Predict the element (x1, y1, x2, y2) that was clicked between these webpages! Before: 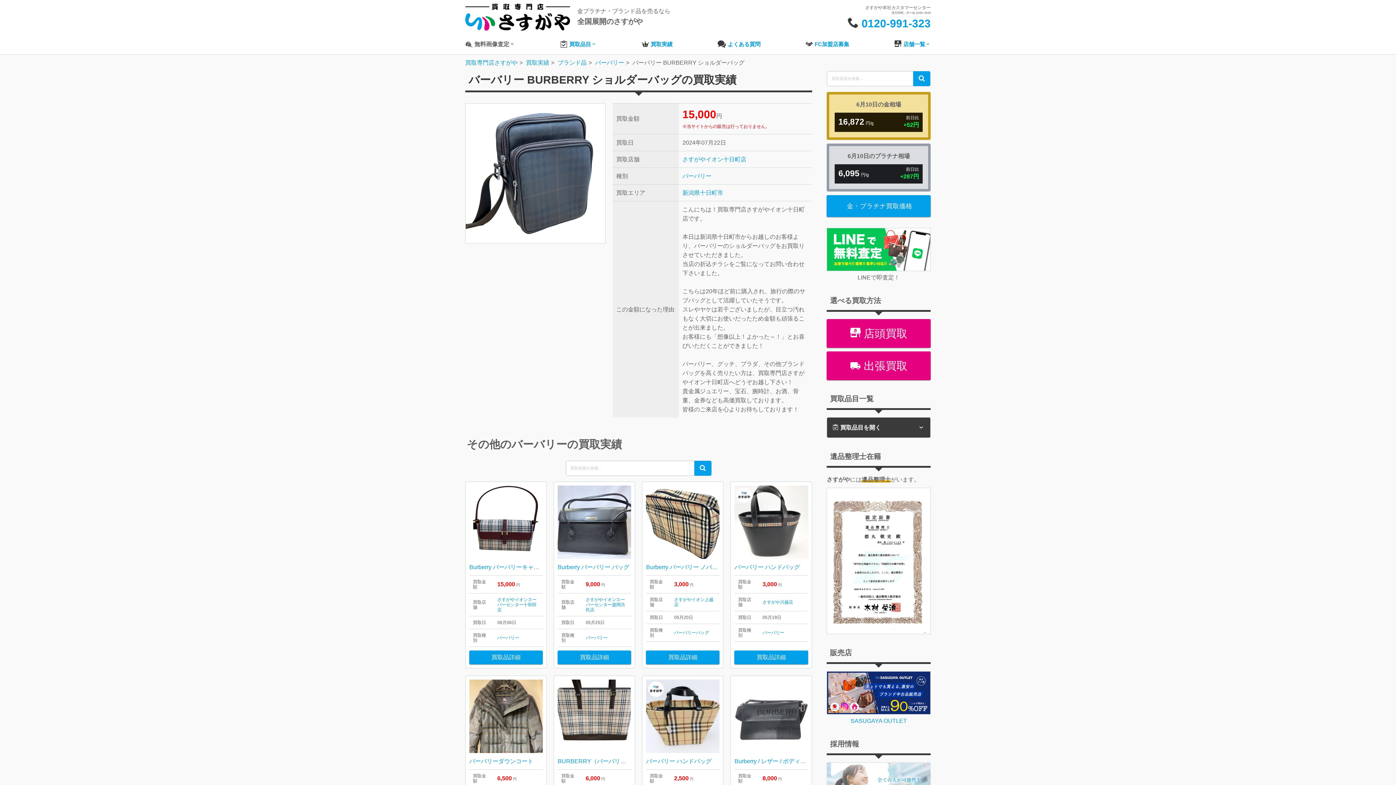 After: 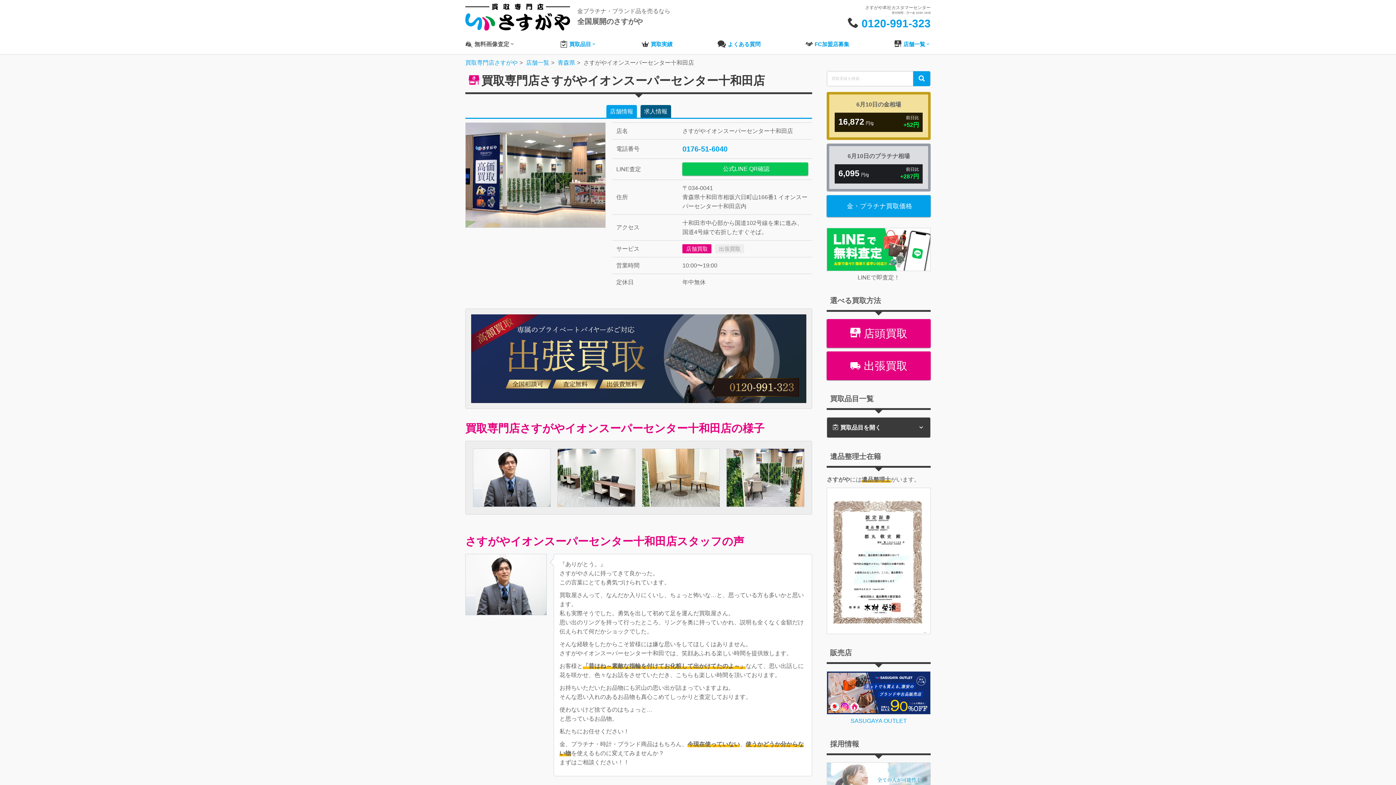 Action: bbox: (497, 597, 536, 612) label: さすがやイオンスーパーセンター十和田店